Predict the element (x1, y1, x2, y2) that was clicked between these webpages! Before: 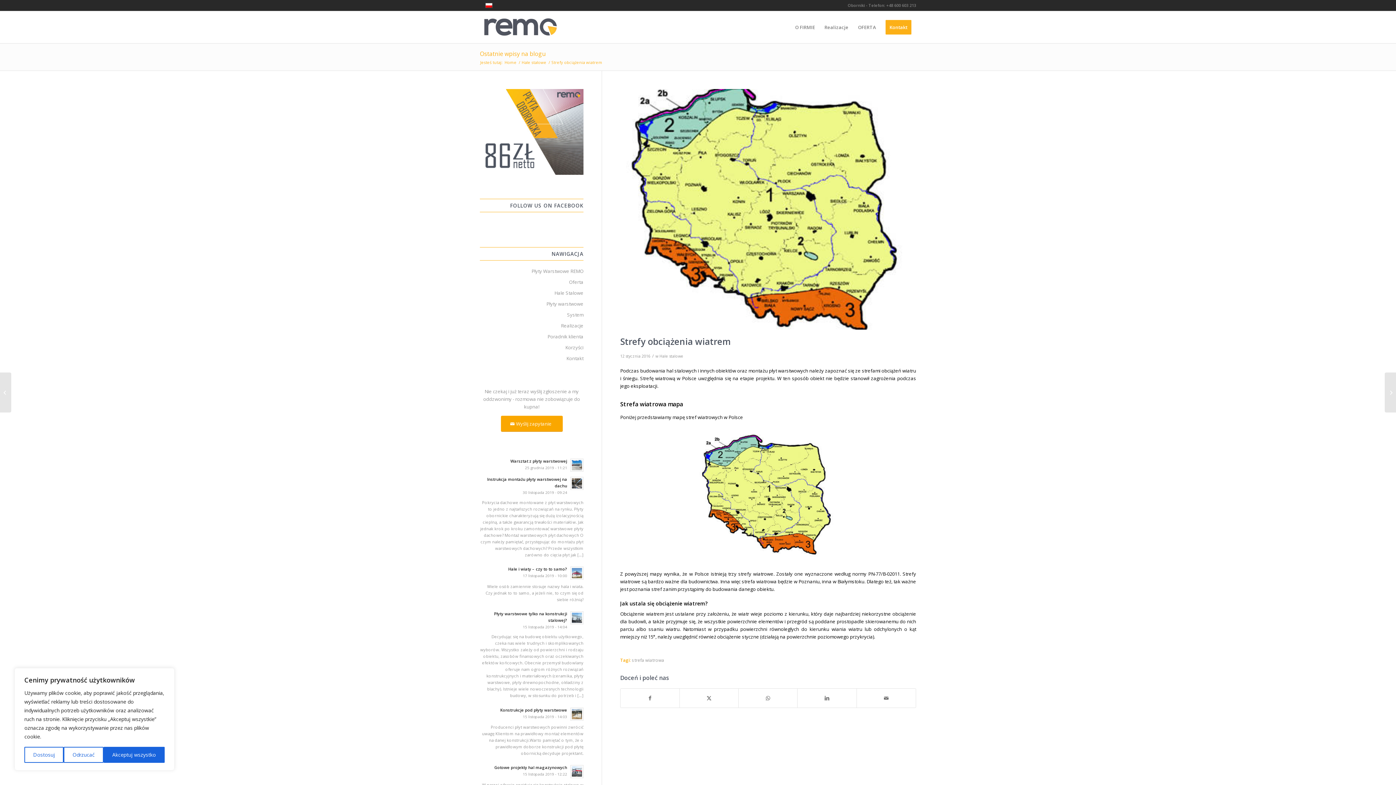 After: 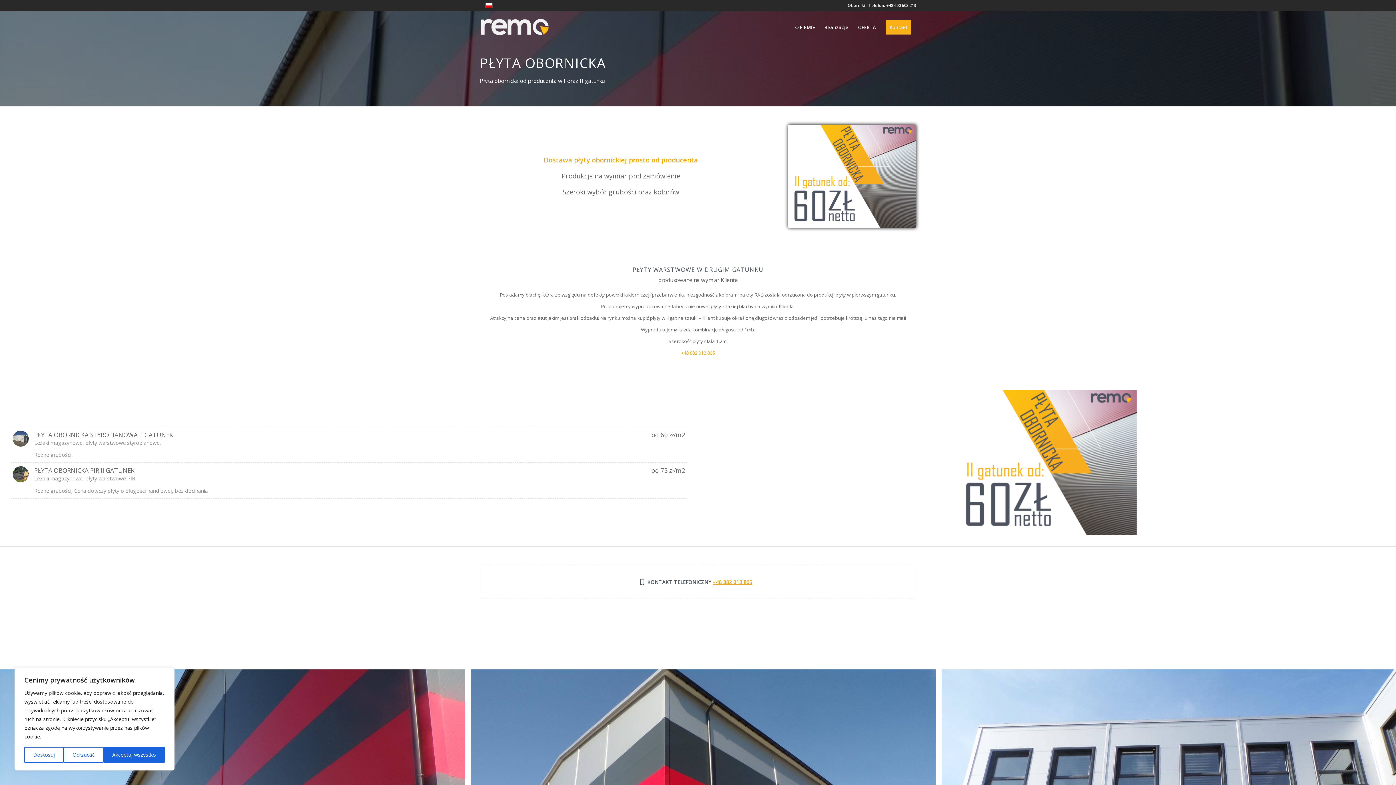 Action: bbox: (480, 169, 583, 176)